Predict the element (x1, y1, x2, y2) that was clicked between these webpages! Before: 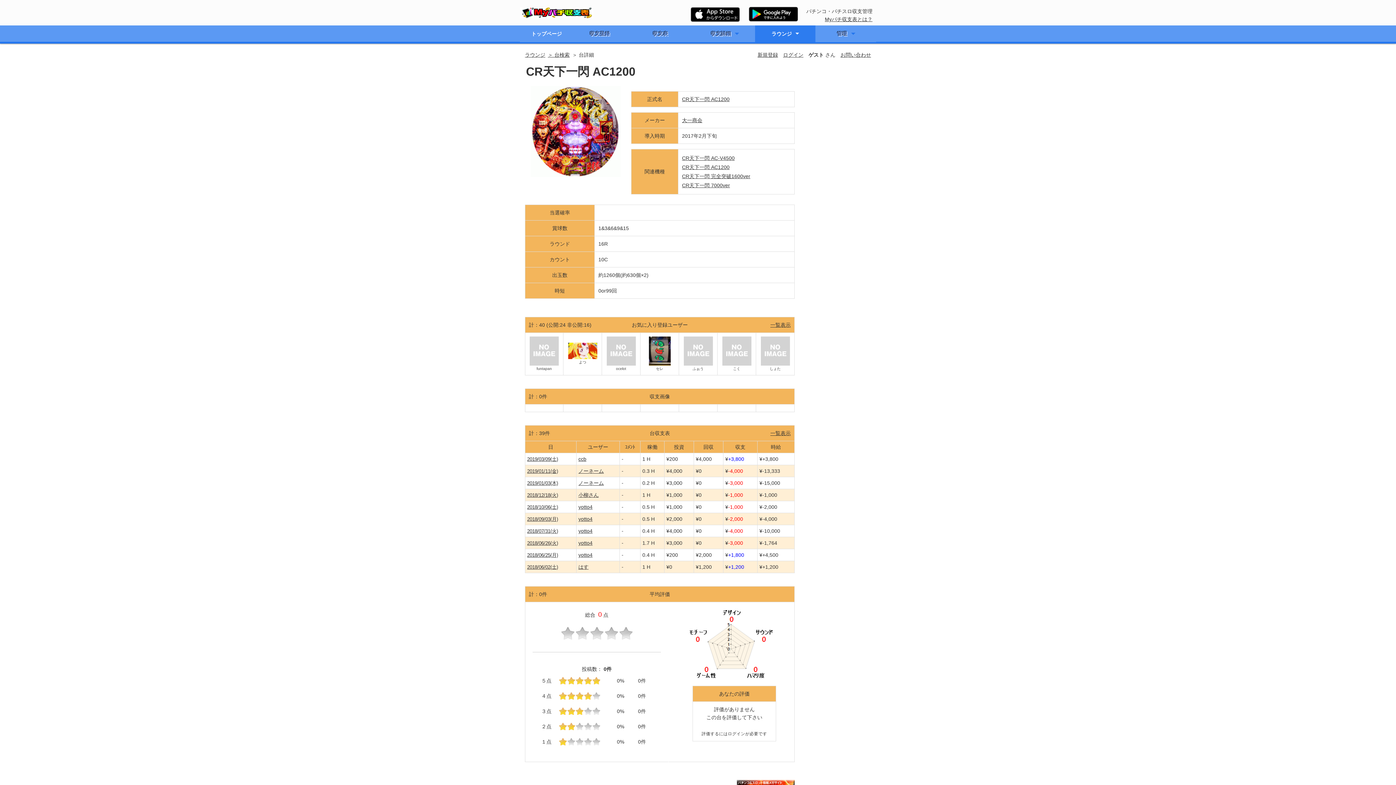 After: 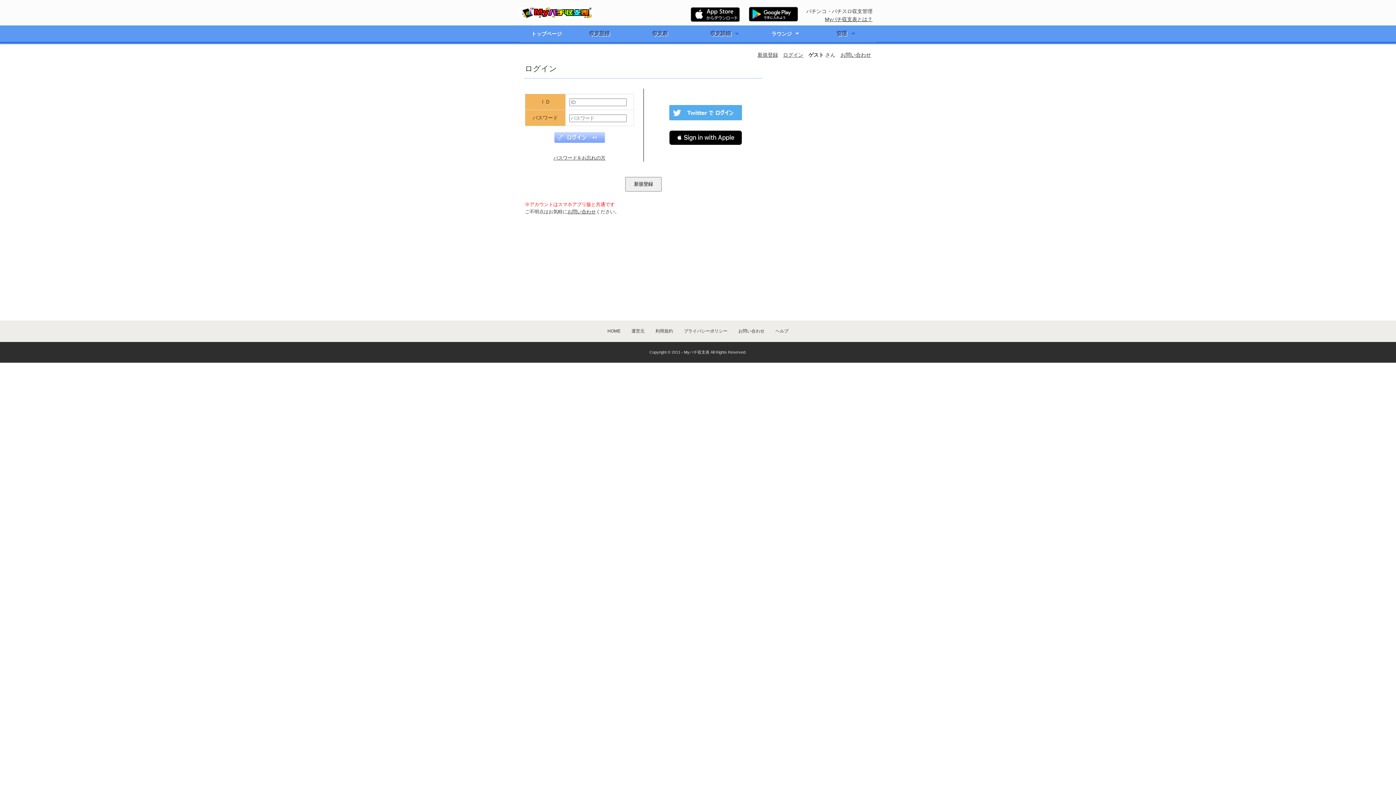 Action: bbox: (783, 50, 803, 62) label: ログイン